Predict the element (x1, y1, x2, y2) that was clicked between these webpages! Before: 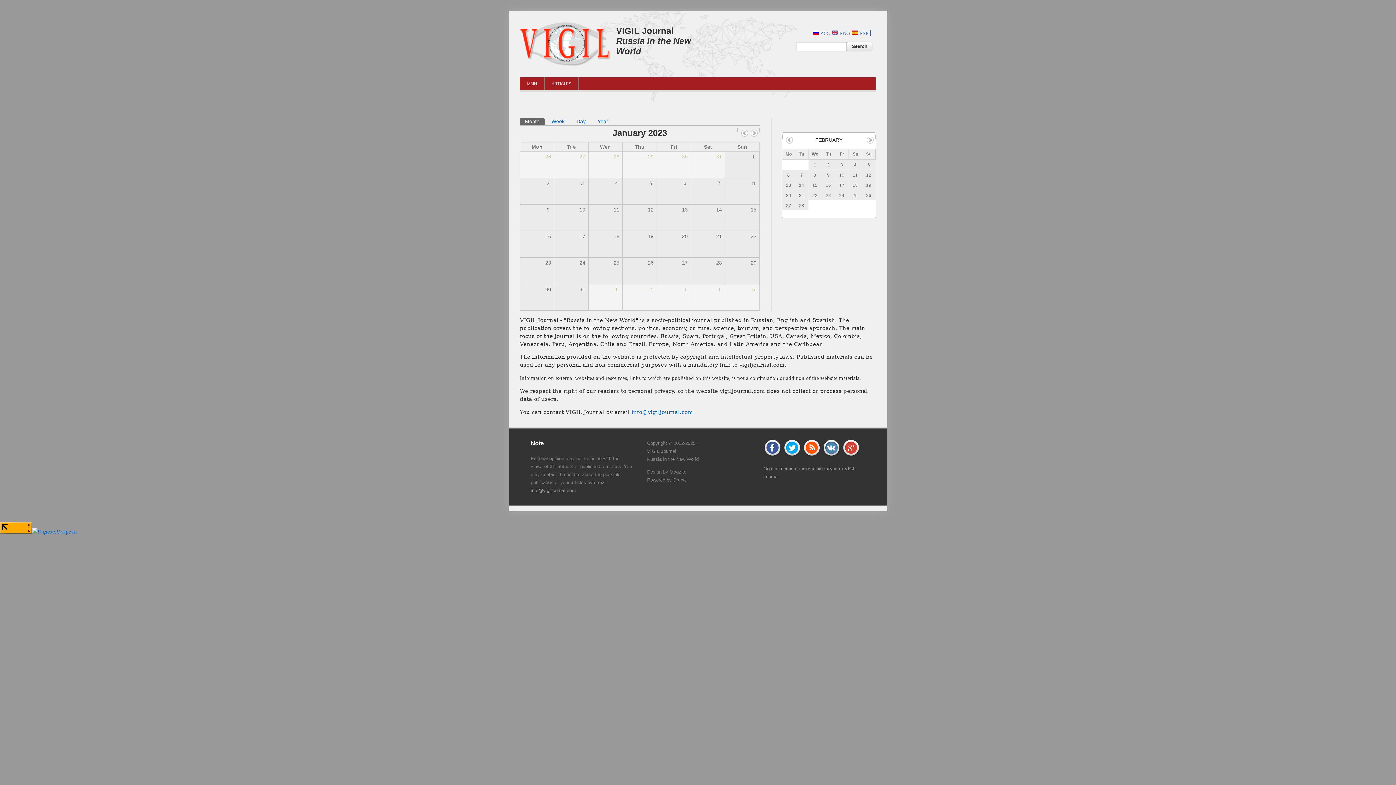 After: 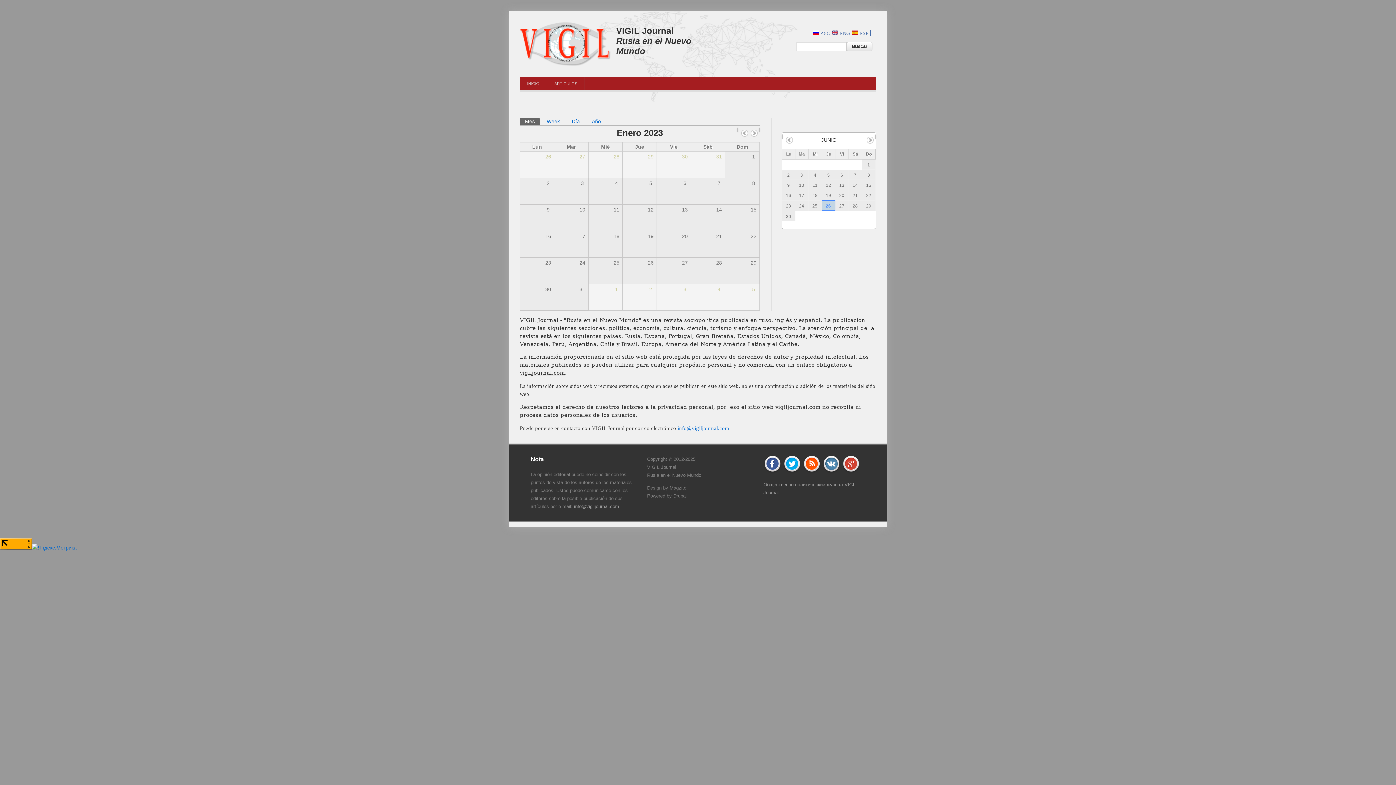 Action: label:  ESP bbox: (852, 30, 868, 36)